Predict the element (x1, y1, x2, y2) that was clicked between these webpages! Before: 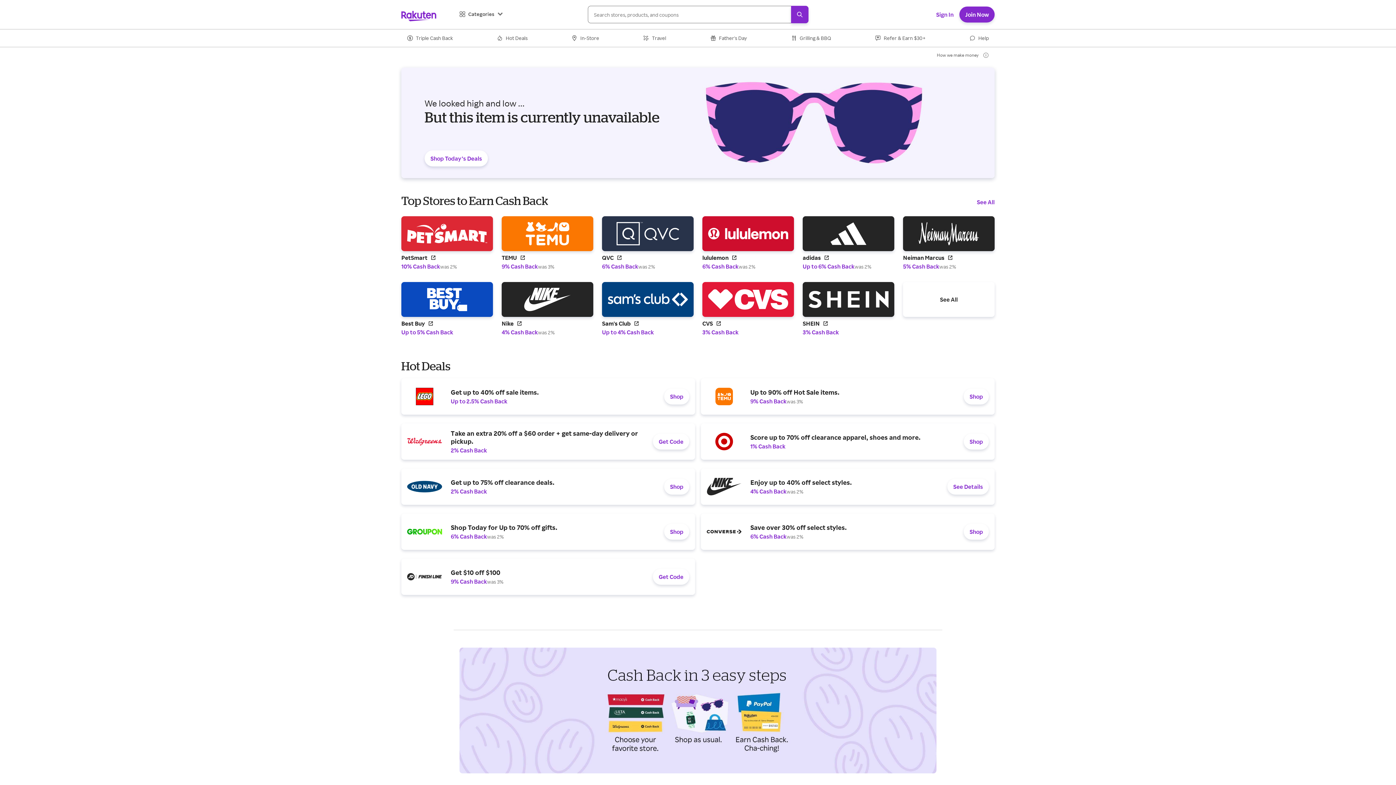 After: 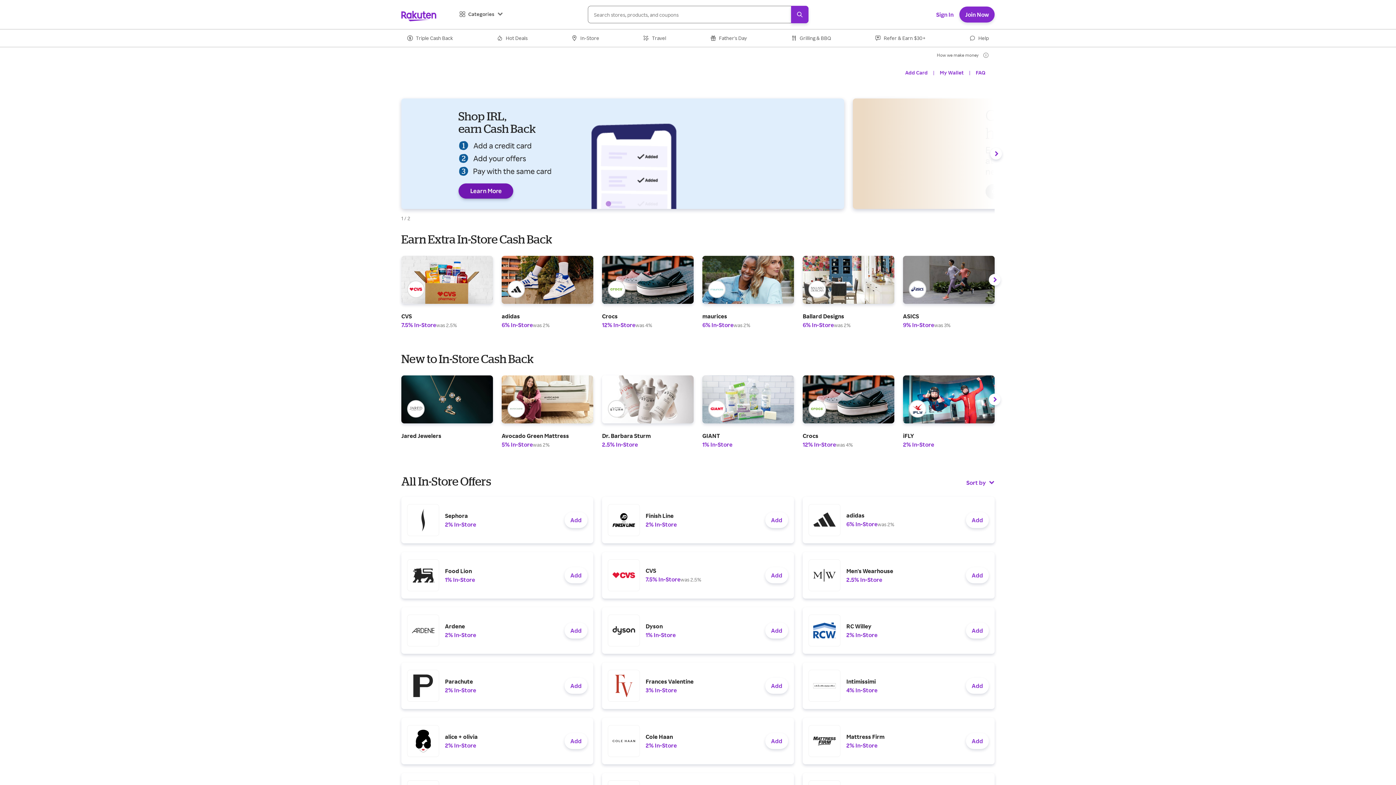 Action: bbox: (565, 29, 605, 46) label: In-Store